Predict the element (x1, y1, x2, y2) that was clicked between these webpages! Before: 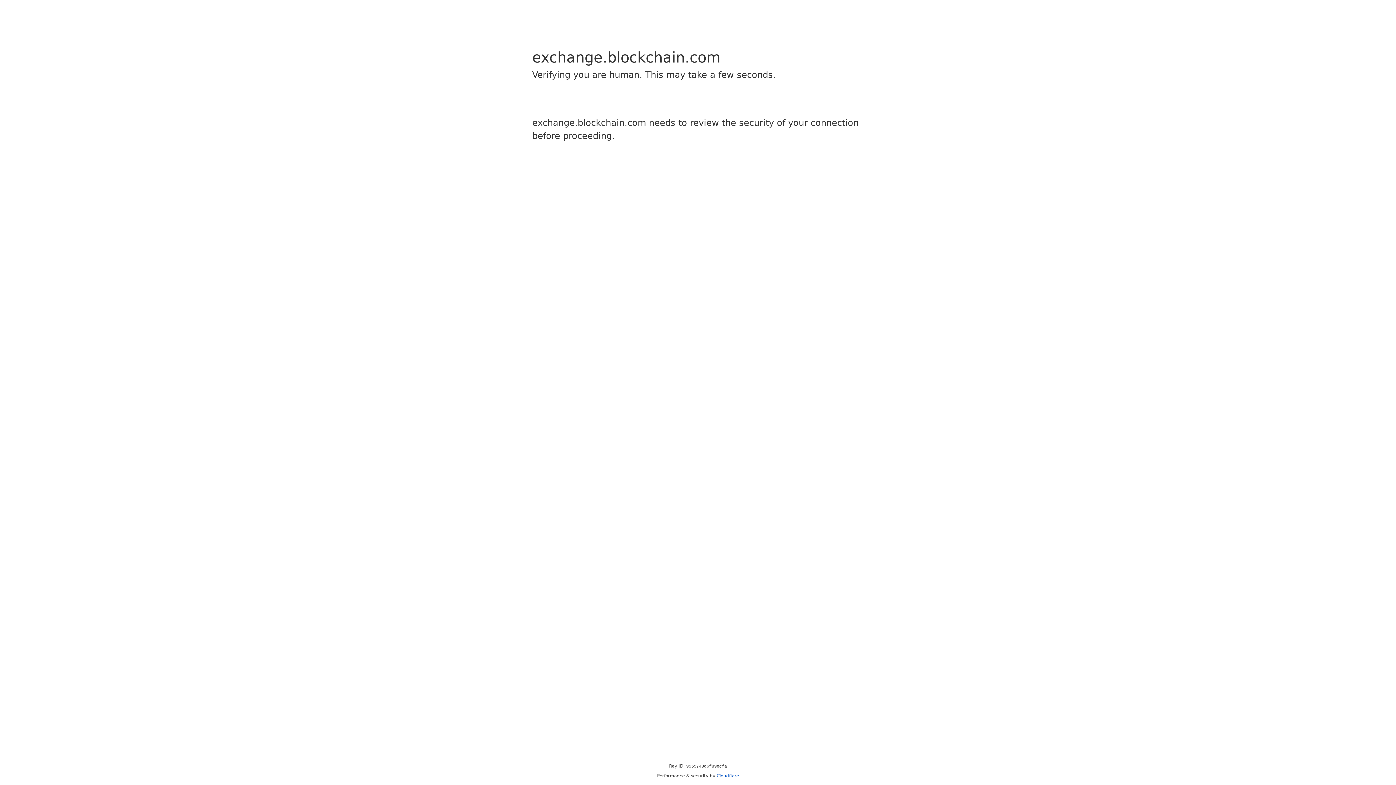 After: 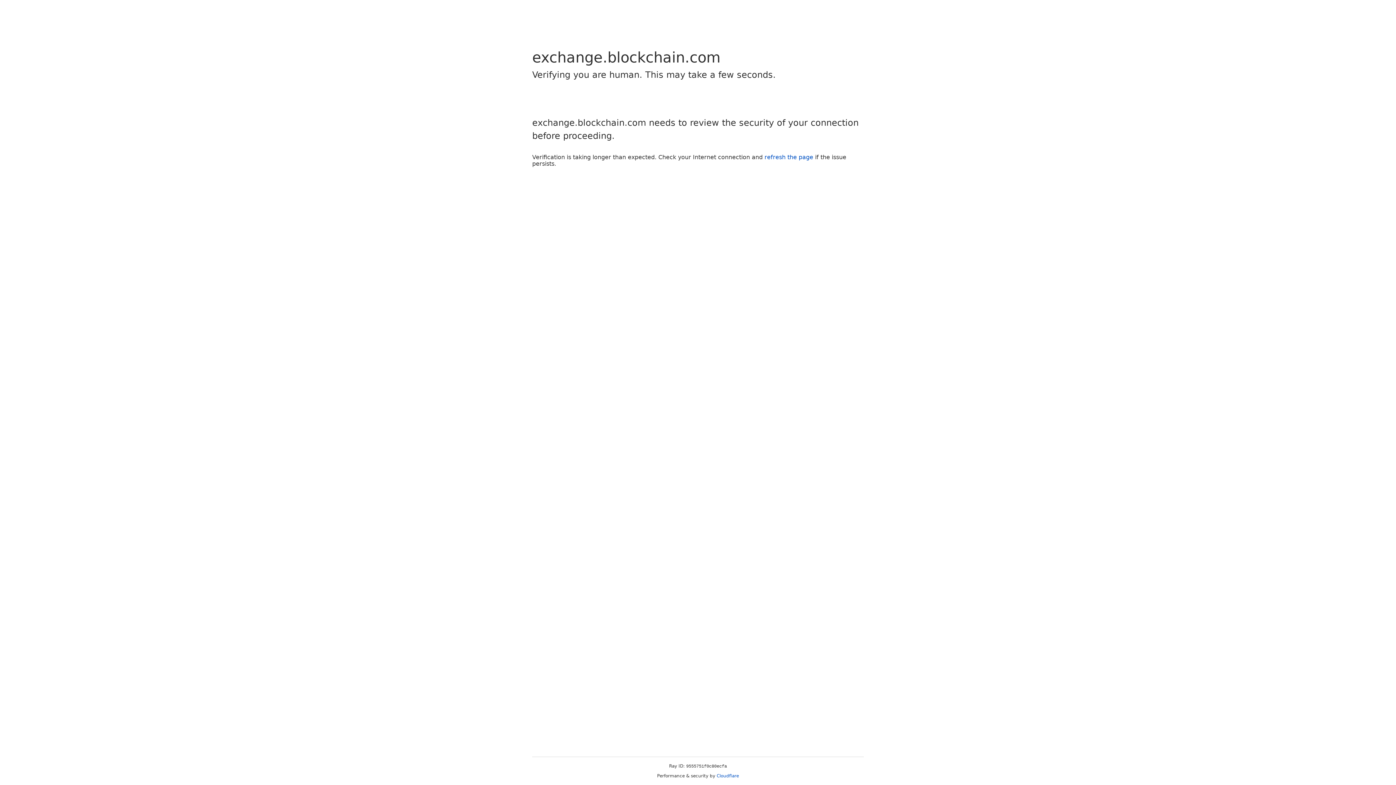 Action: bbox: (716, 773, 739, 778) label: Cloudflare